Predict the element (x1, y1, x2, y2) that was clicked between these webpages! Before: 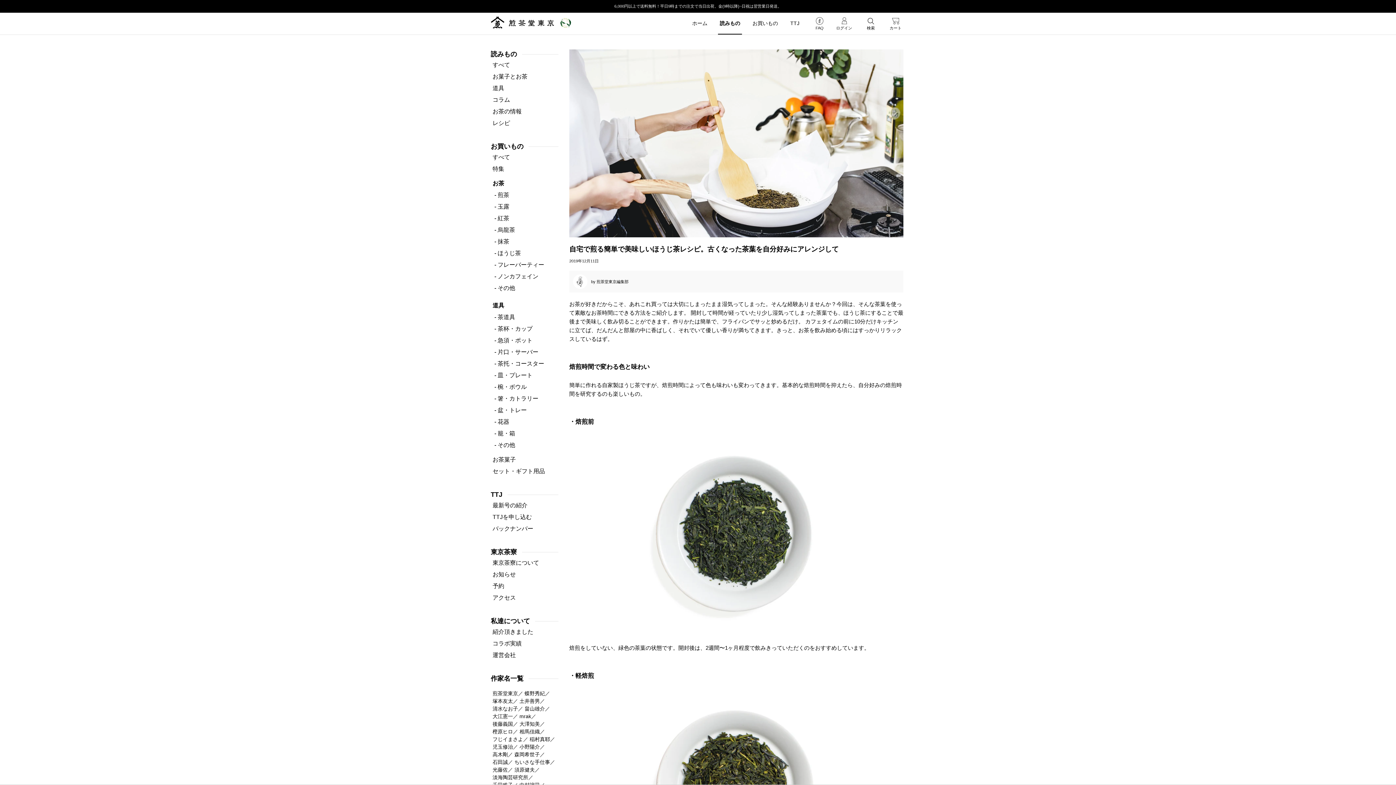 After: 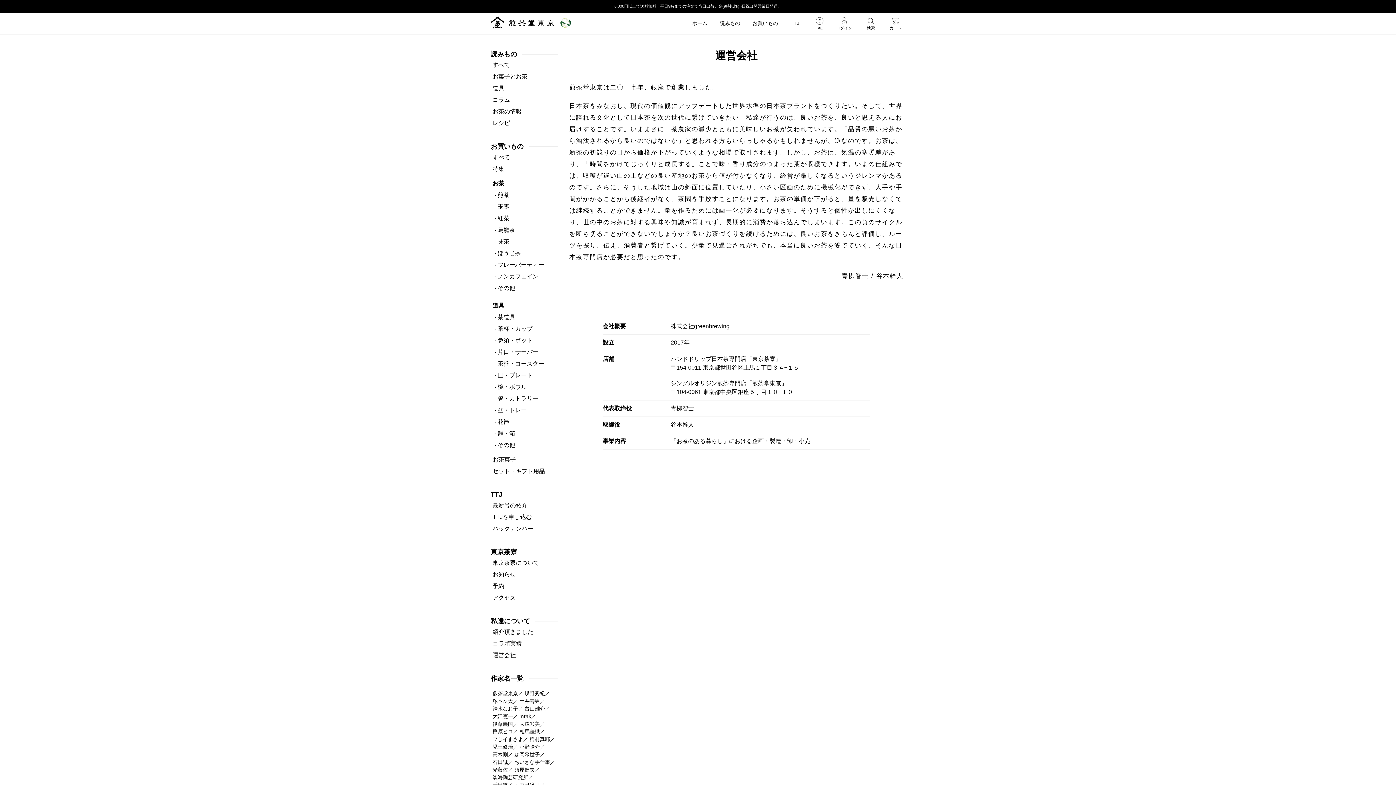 Action: label: 運営会社 bbox: (492, 652, 516, 658)